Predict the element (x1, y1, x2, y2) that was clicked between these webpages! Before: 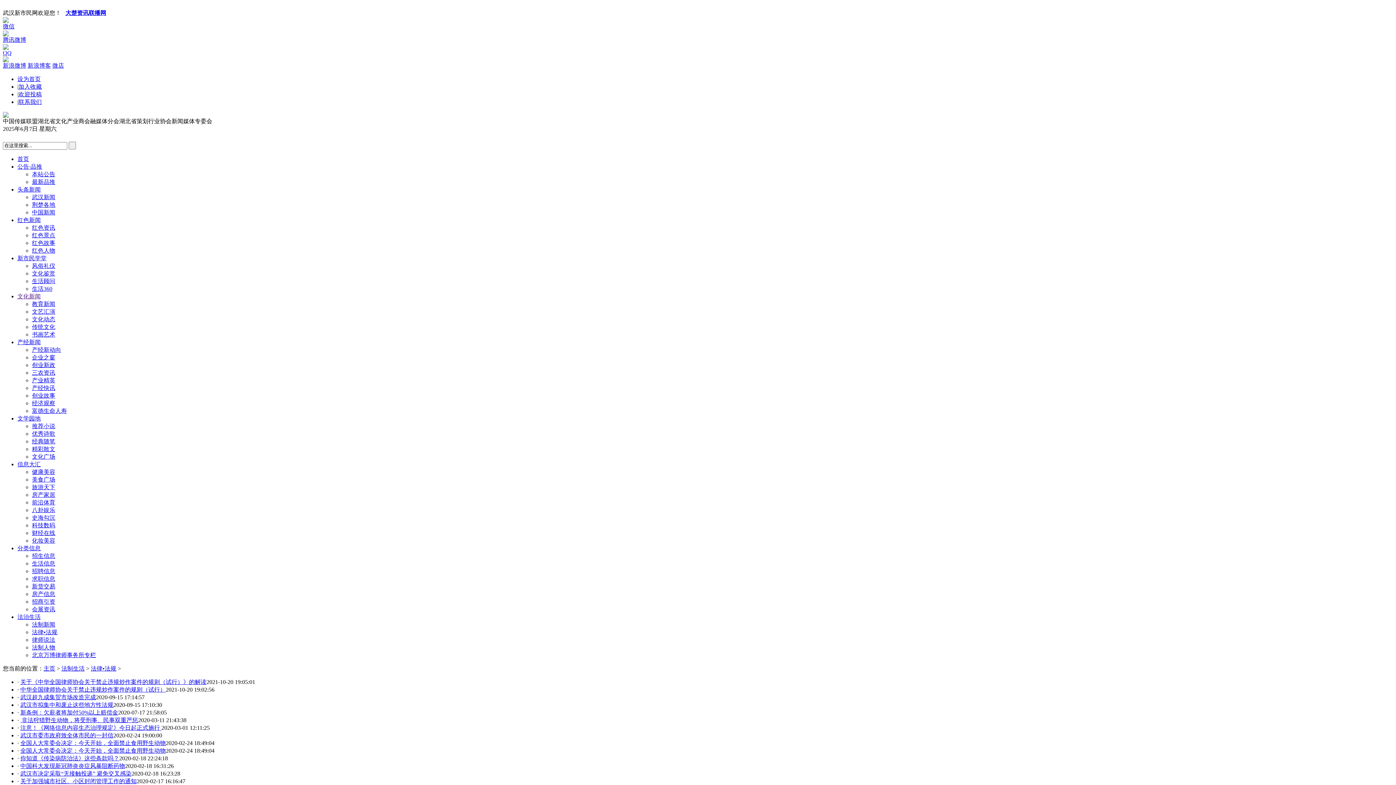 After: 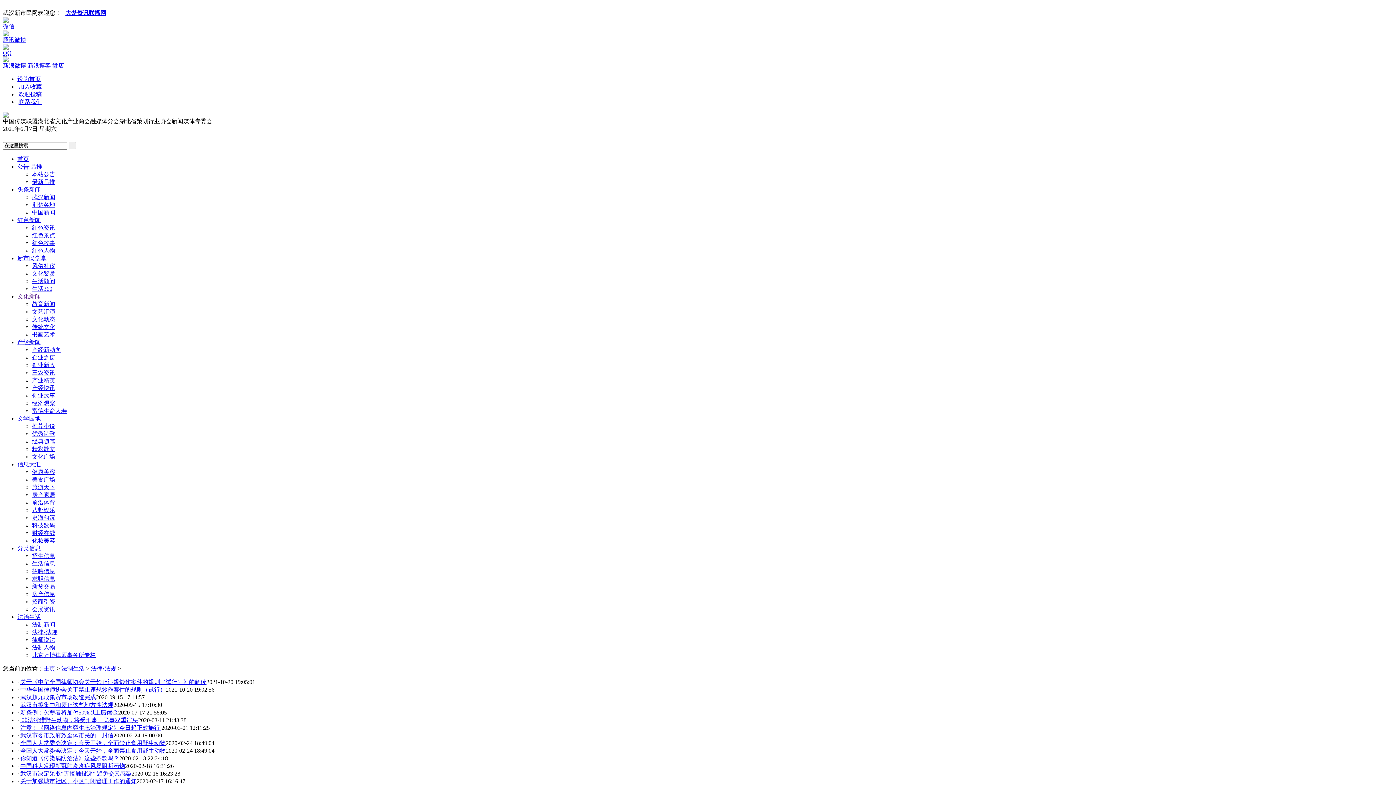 Action: label: 微店 bbox: (52, 62, 64, 68)